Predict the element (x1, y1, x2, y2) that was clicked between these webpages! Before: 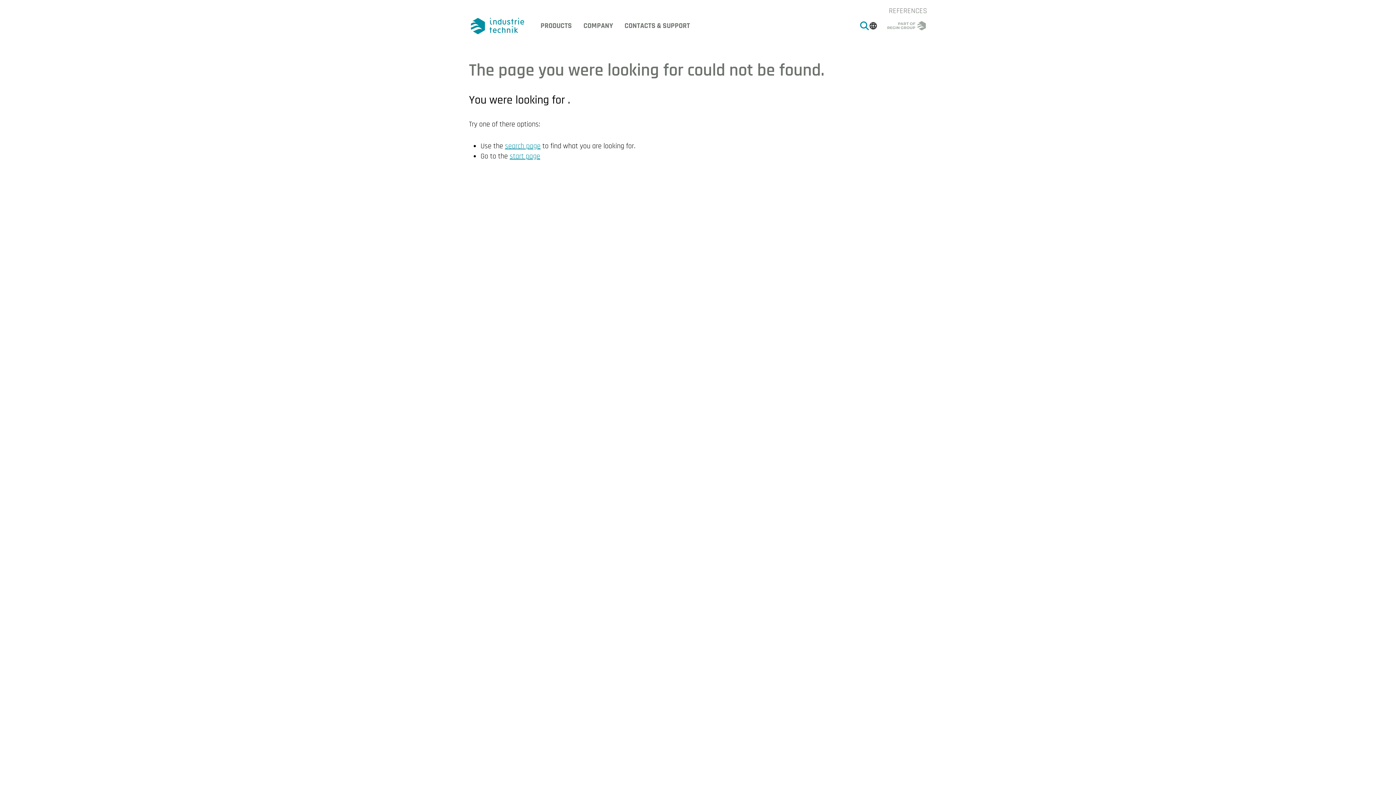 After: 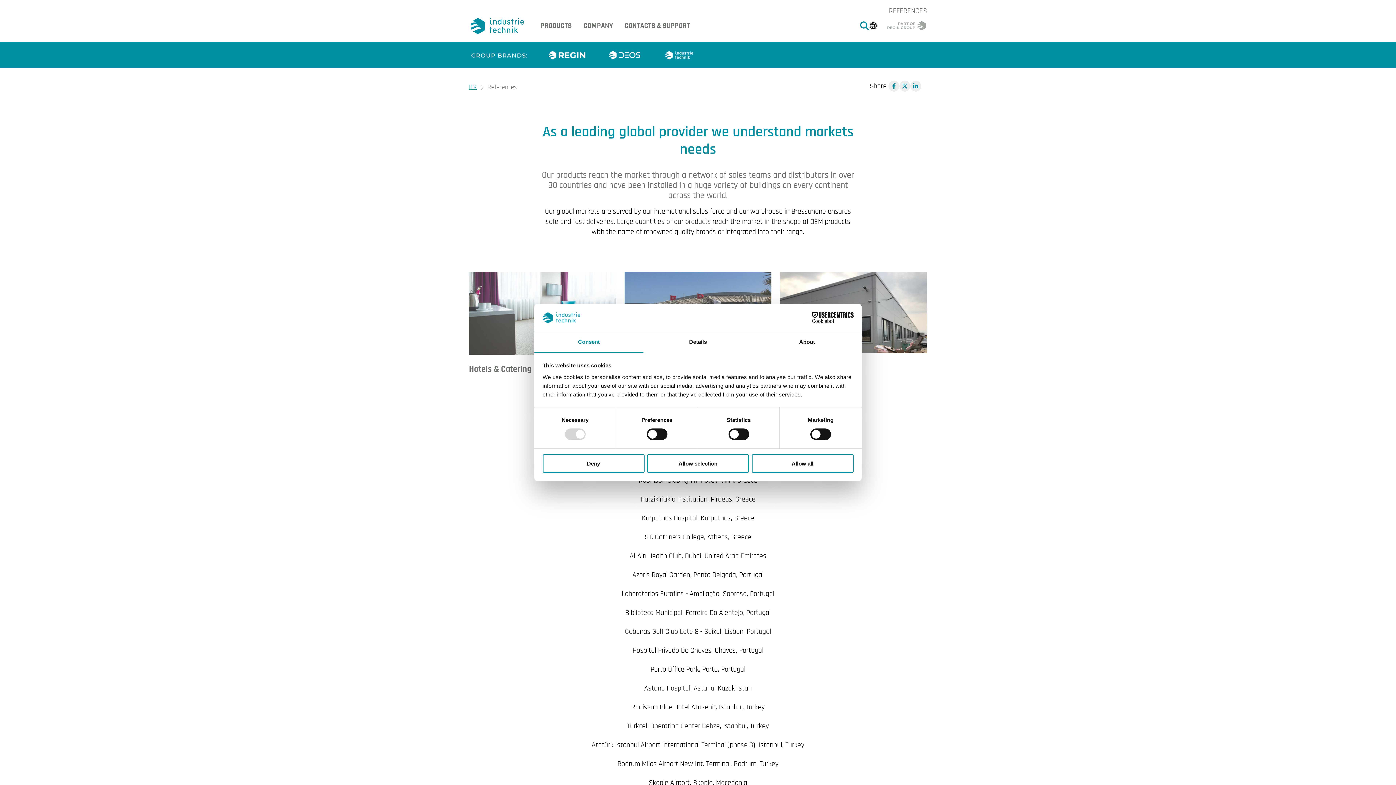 Action: bbox: (889, 6, 927, 15) label: REFERENCES